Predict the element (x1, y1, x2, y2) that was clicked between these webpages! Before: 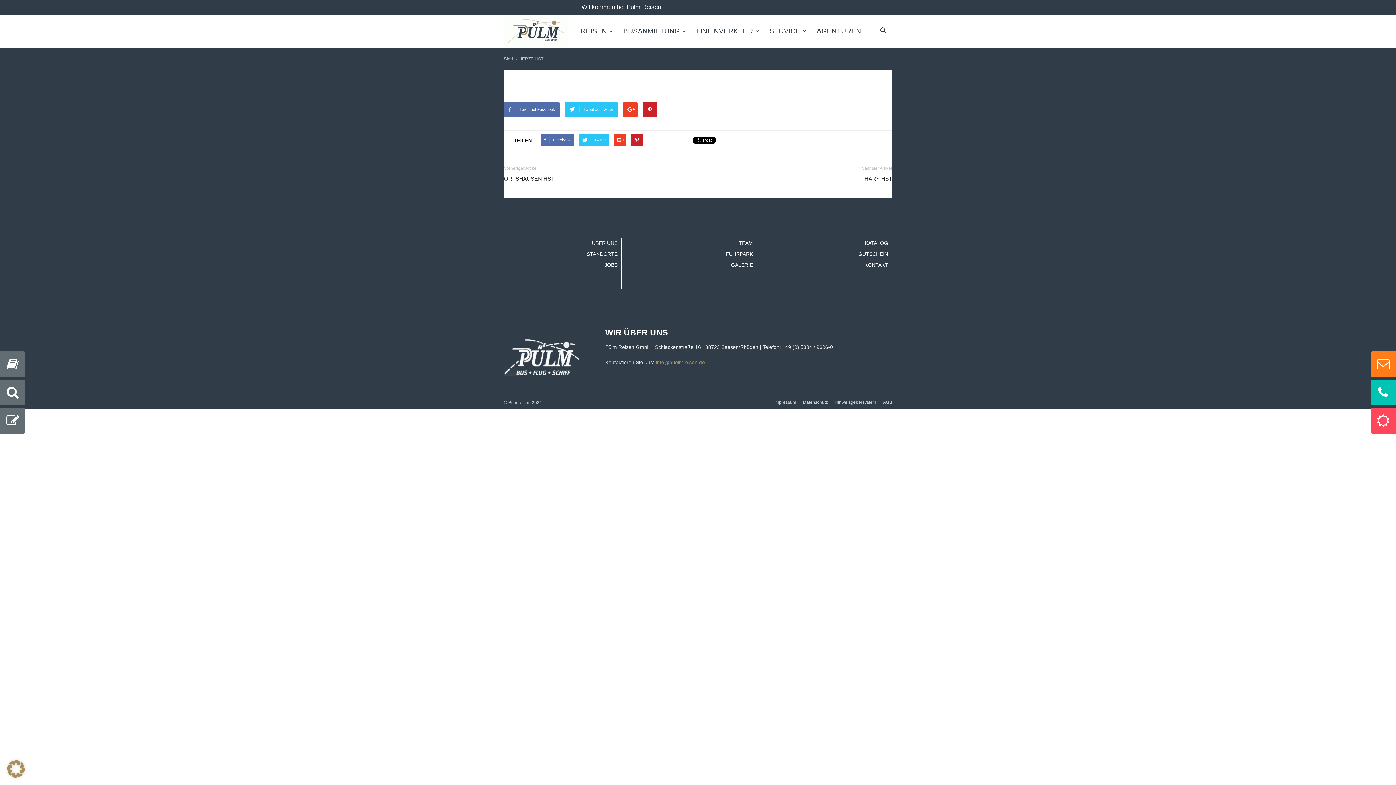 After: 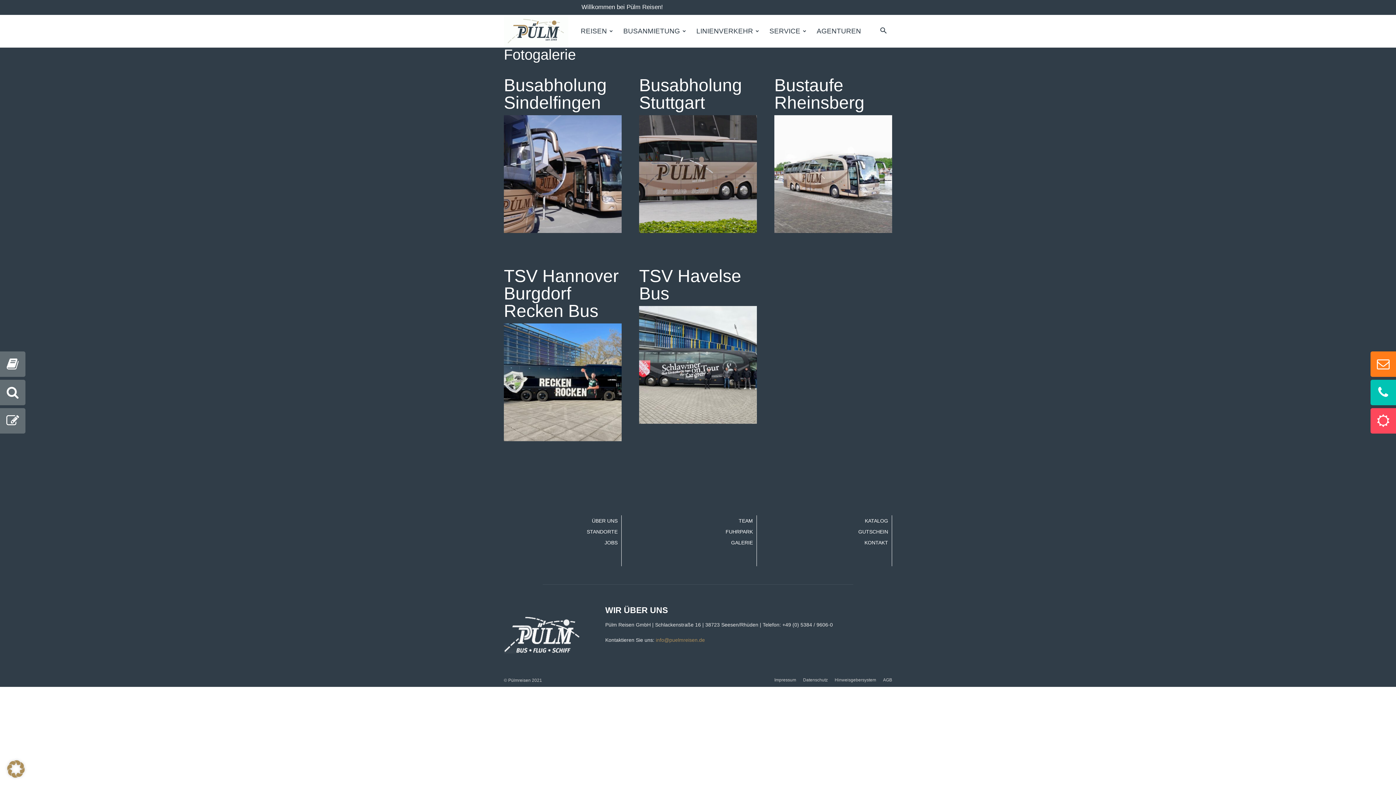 Action: label: GALERIE bbox: (731, 262, 753, 268)